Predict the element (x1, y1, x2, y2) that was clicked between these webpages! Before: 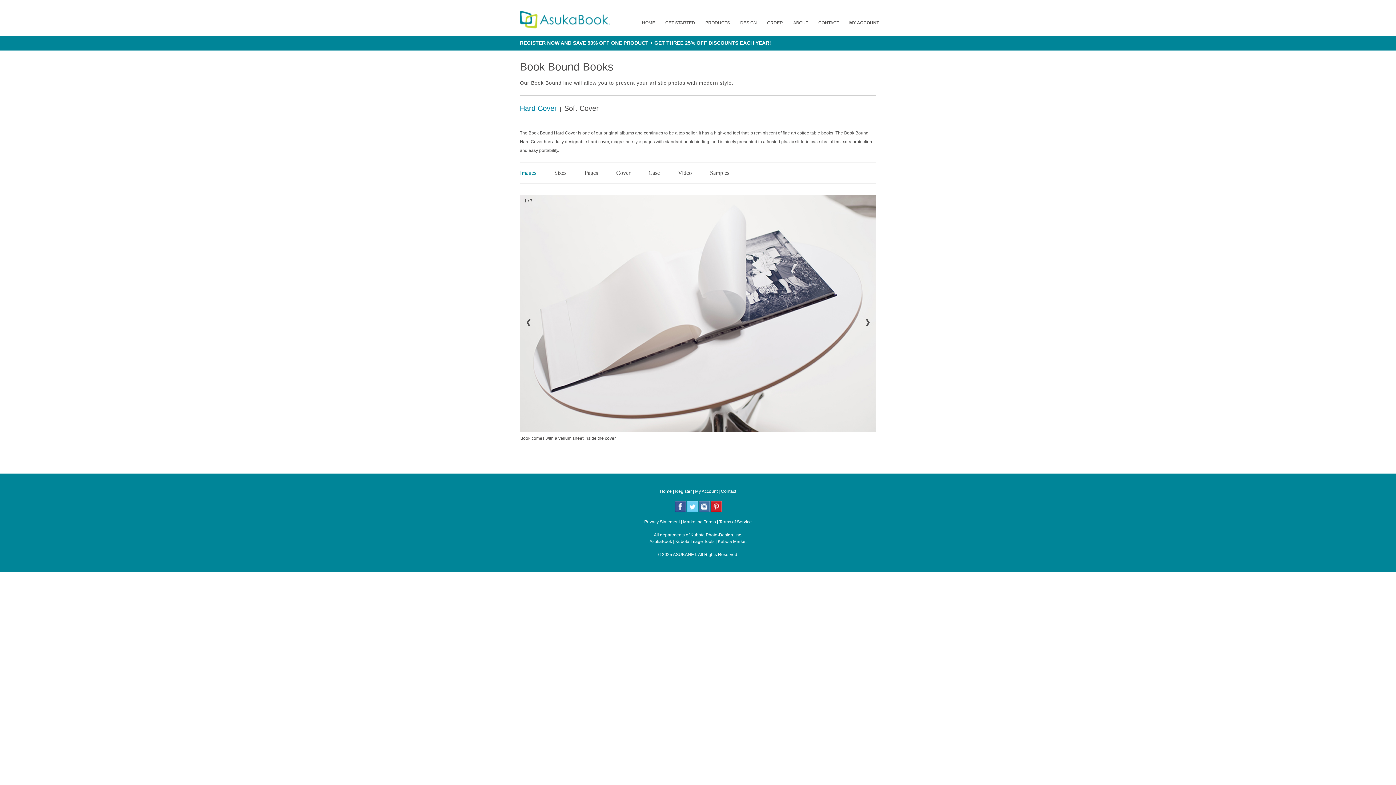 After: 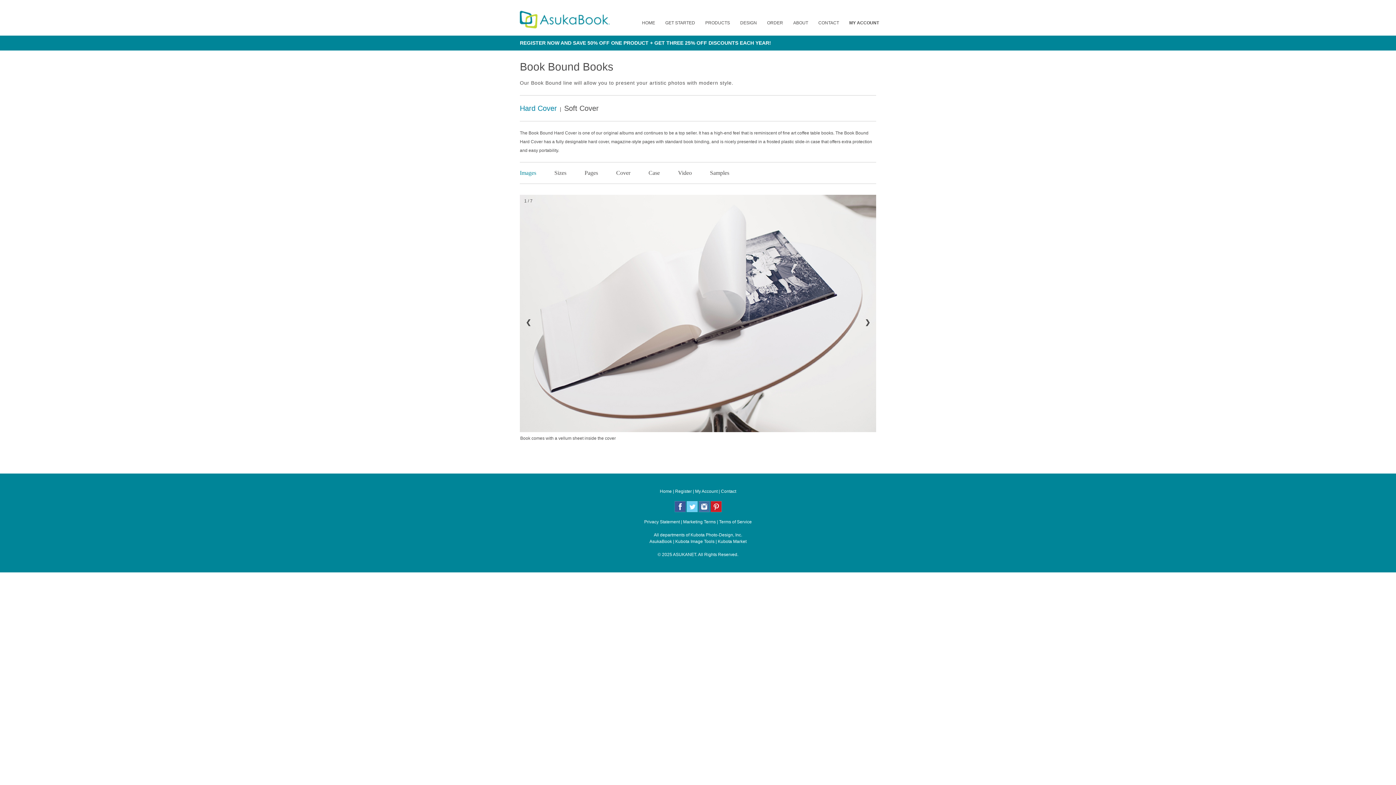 Action: bbox: (710, 504, 721, 509)